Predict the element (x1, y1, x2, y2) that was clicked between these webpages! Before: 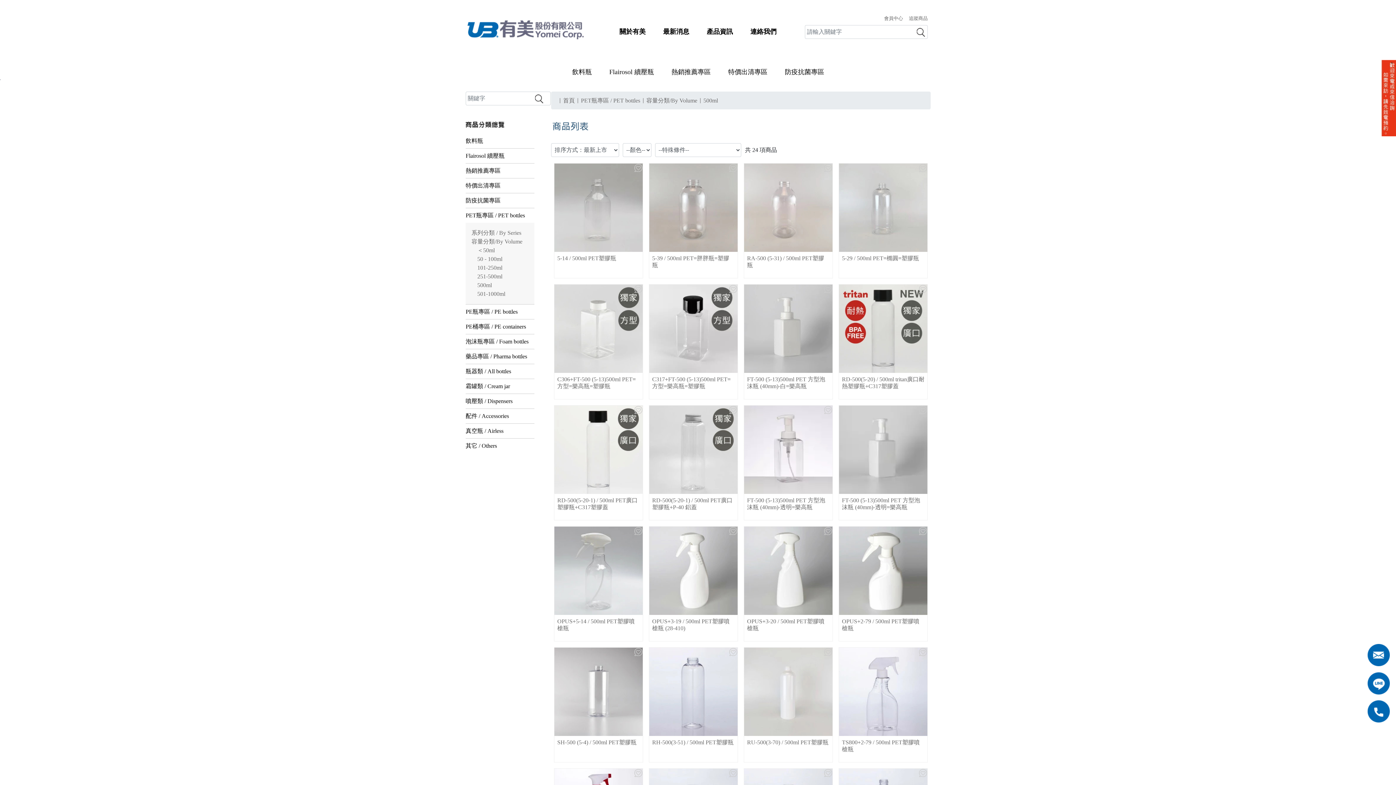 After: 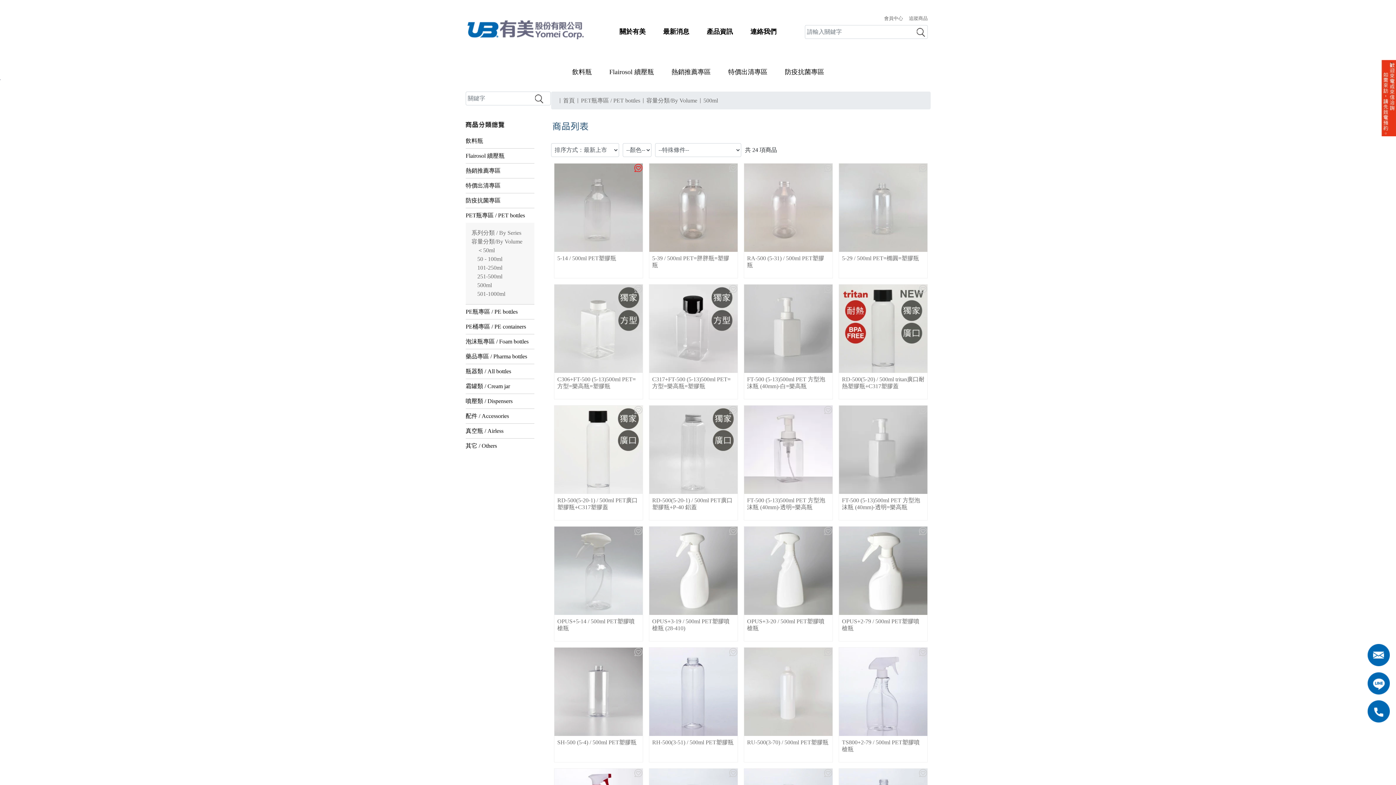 Action: bbox: (634, 164, 642, 170)